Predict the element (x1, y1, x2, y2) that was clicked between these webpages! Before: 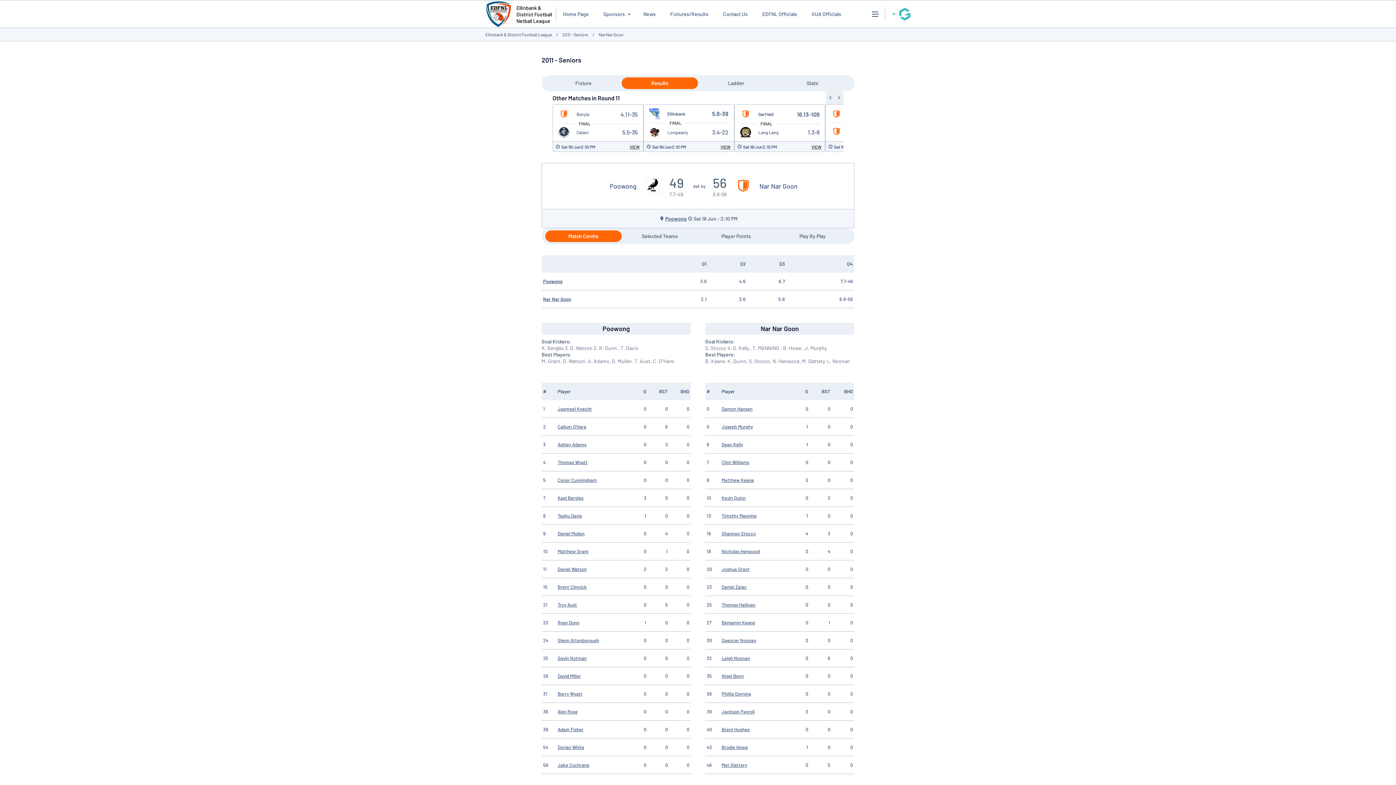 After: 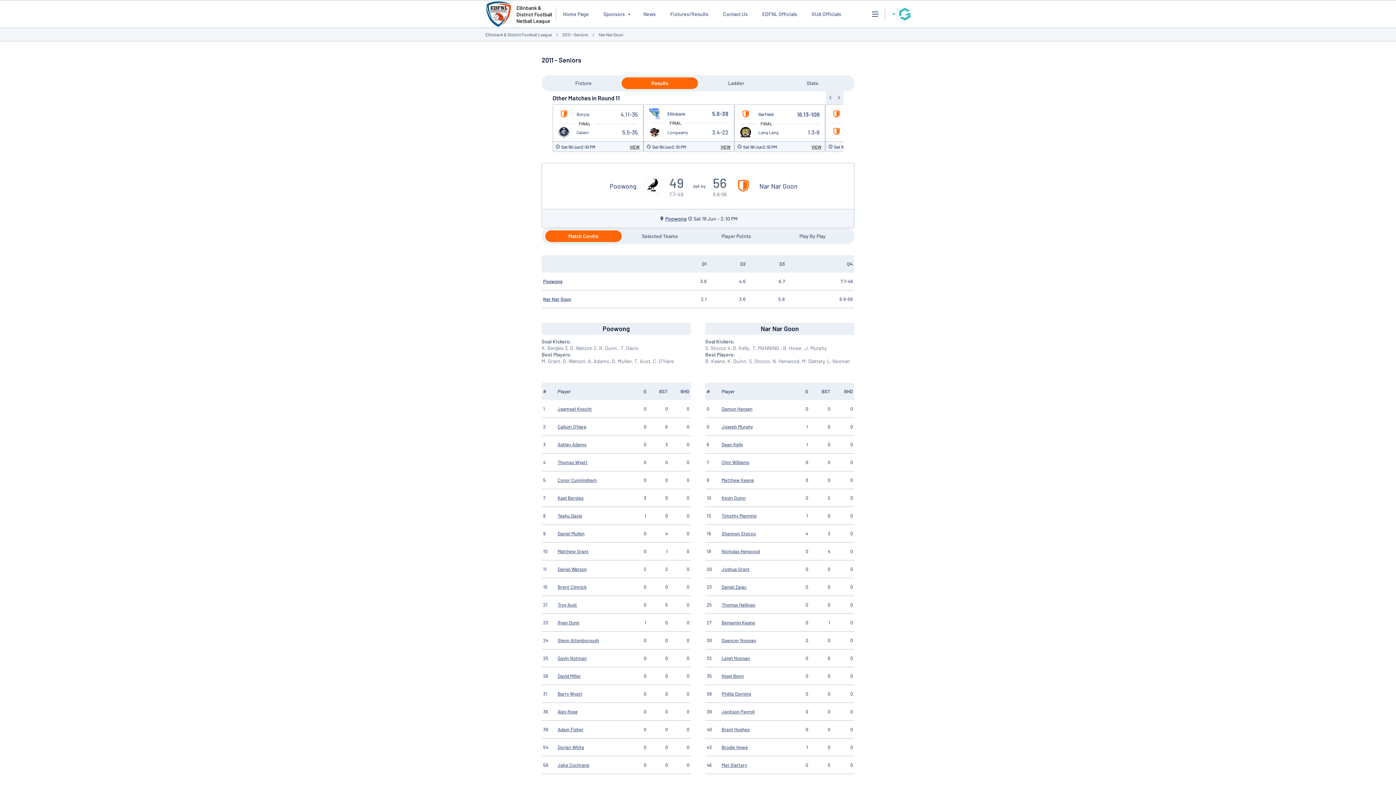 Action: label: Brent Hughes bbox: (721, 727, 749, 732)